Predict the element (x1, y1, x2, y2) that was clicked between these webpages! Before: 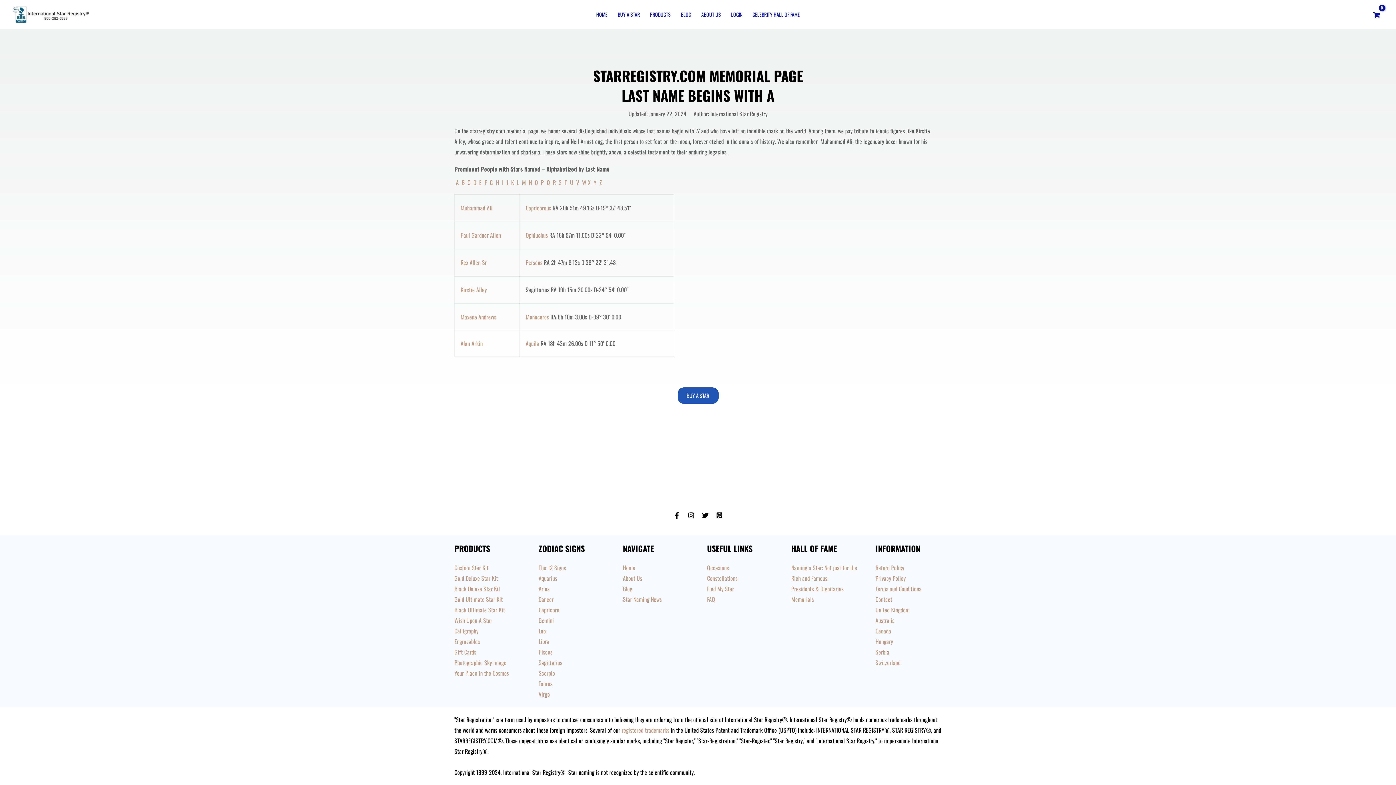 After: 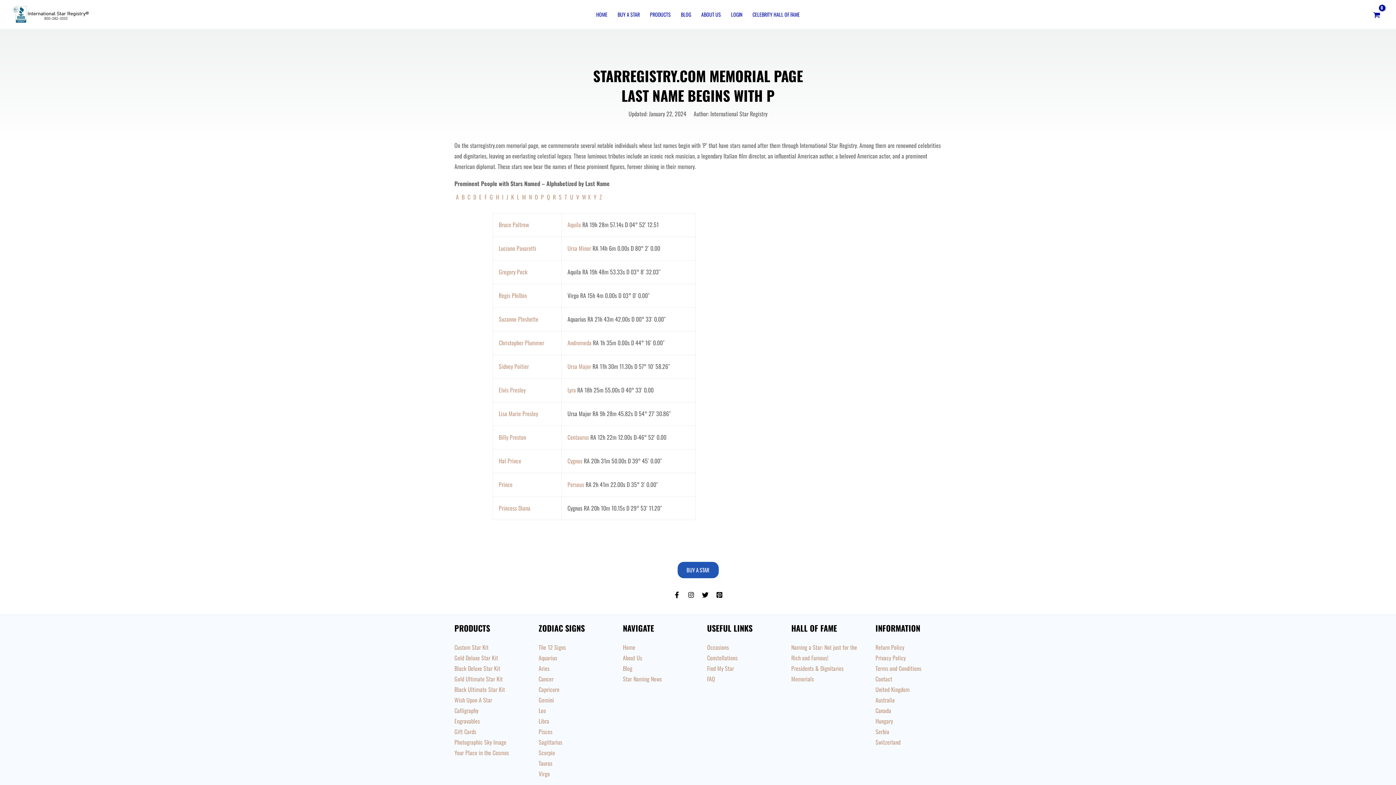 Action: bbox: (541, 178, 544, 186) label: P